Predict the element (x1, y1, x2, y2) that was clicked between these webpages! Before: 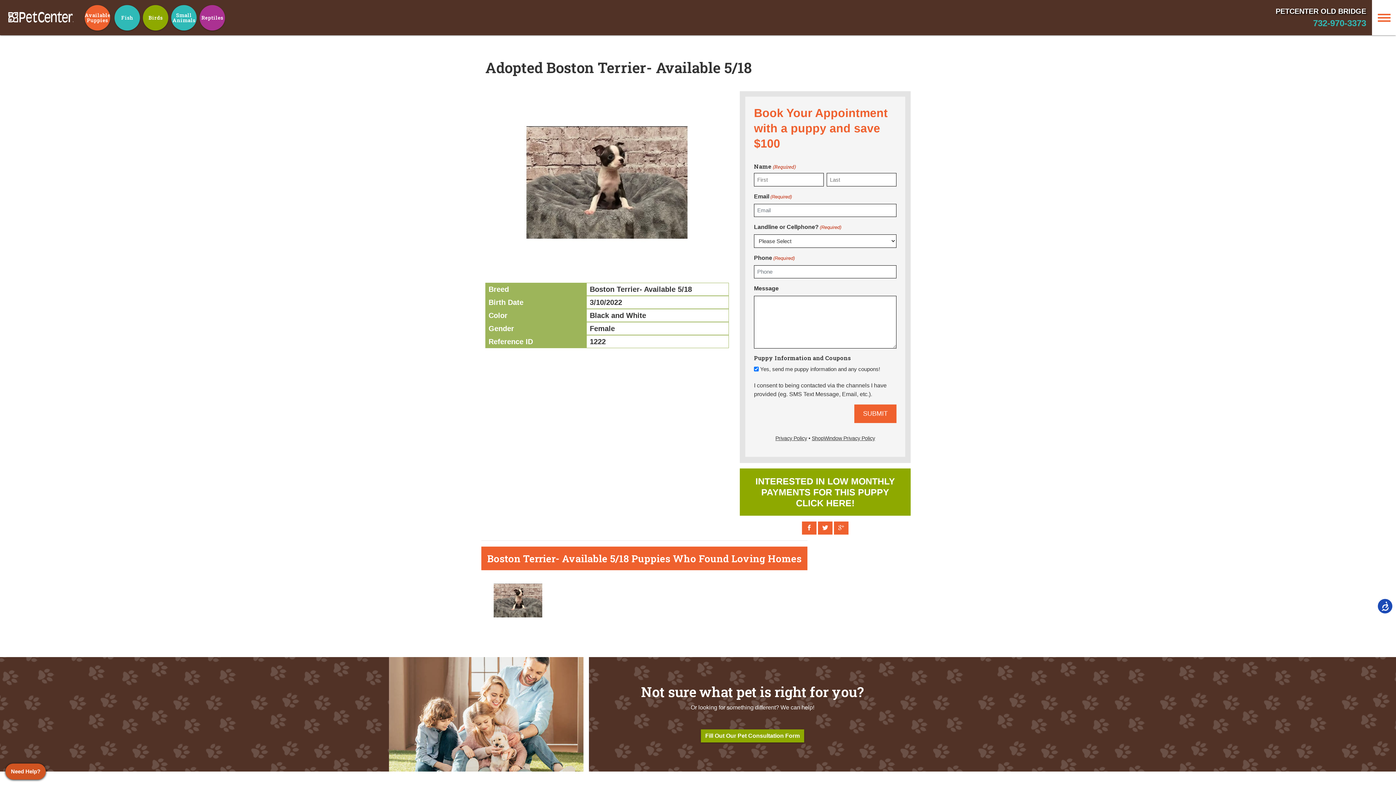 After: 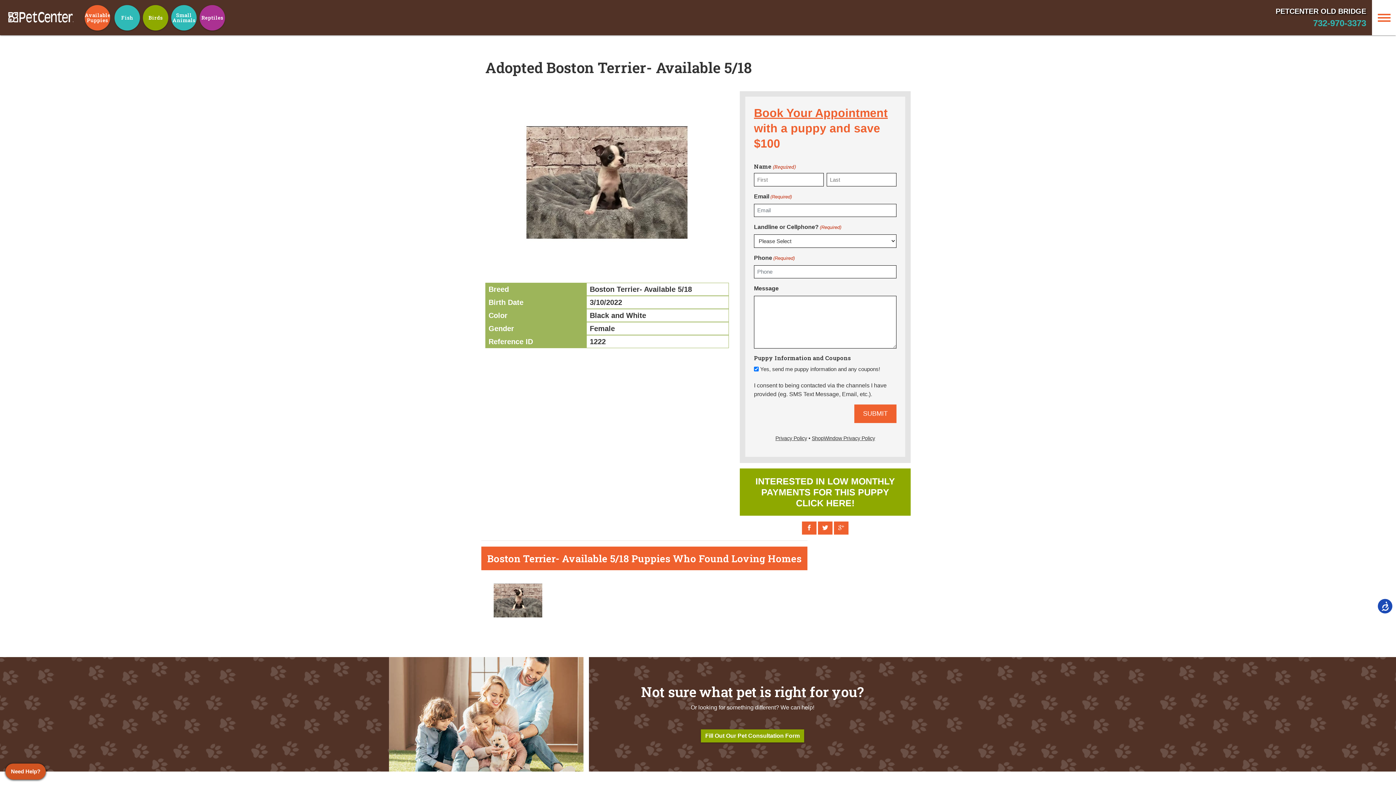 Action: bbox: (754, 106, 888, 119) label: Book Your Appointment